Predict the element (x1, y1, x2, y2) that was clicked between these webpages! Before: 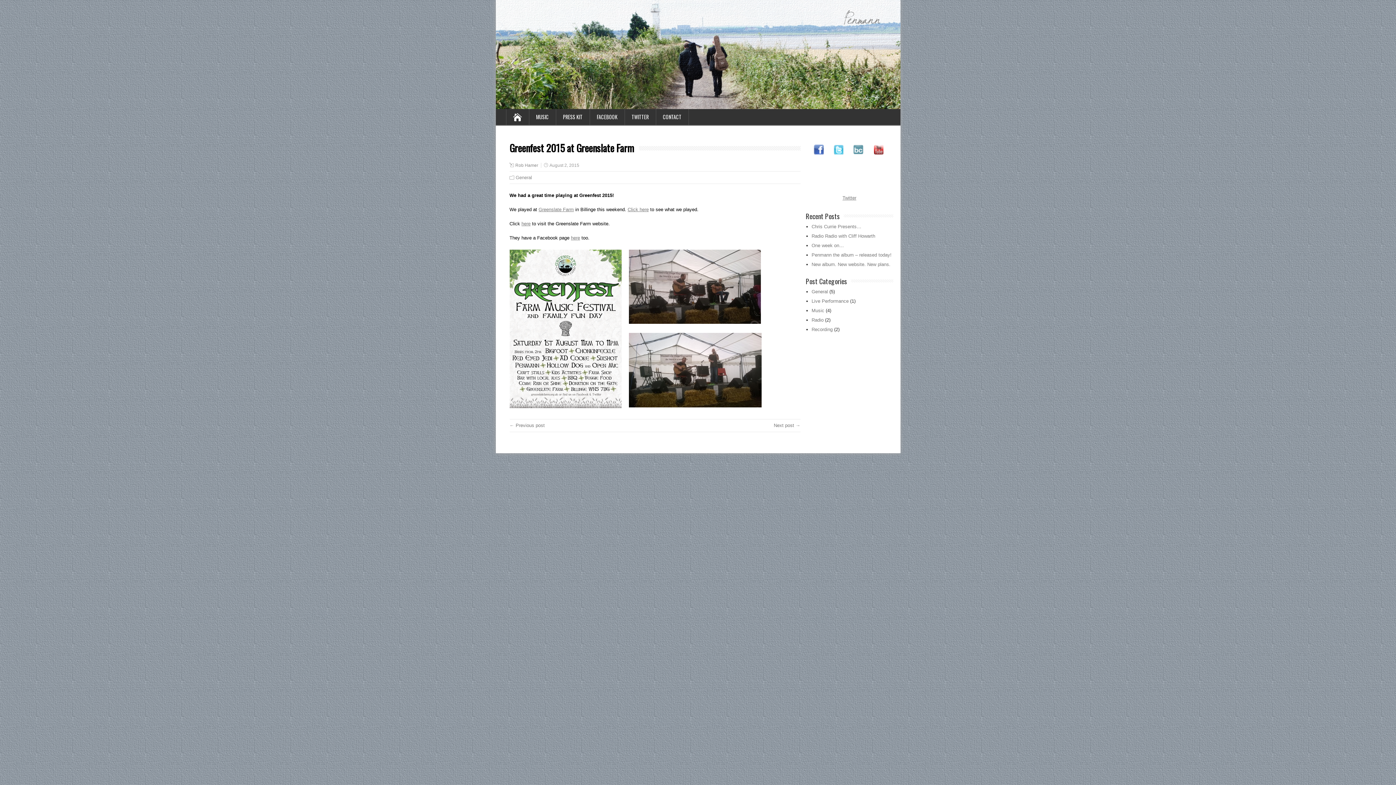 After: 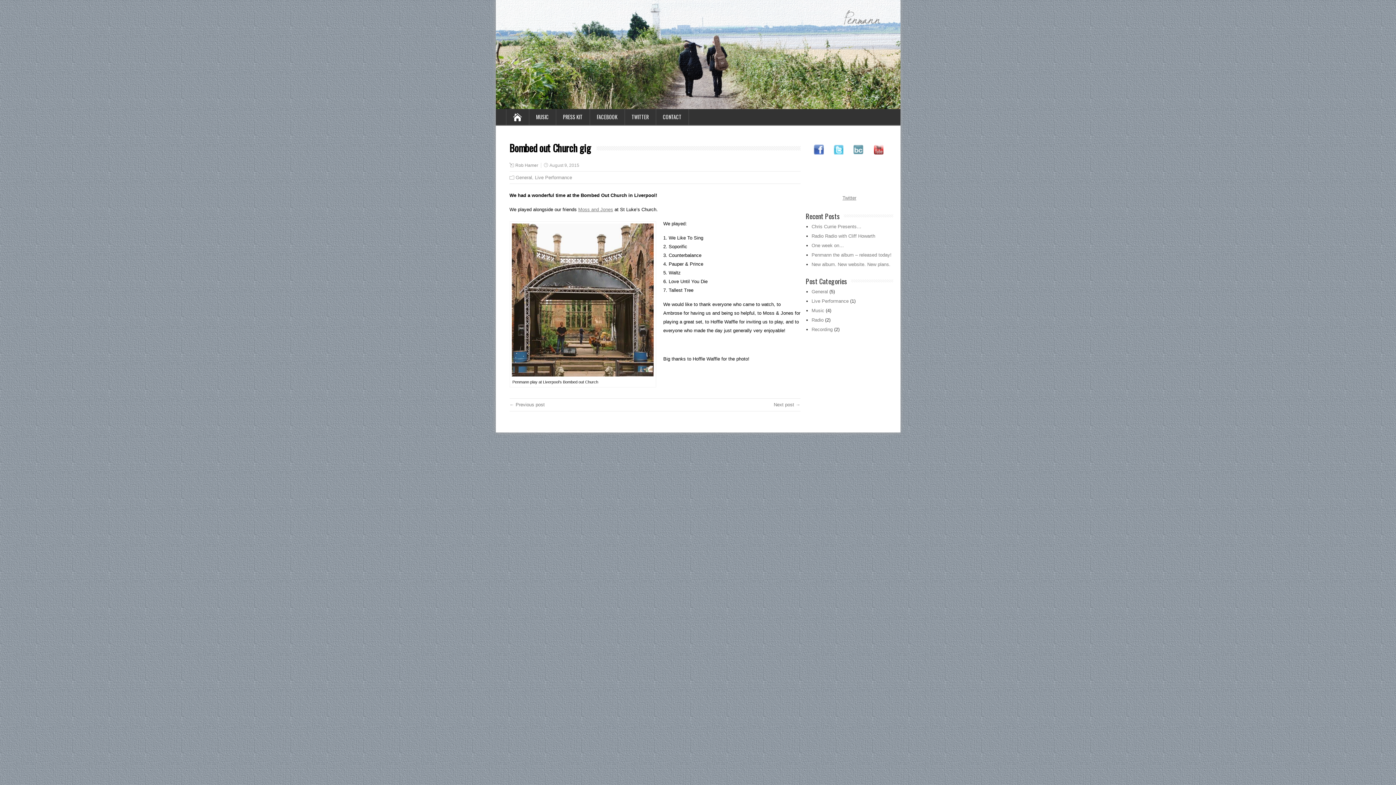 Action: label: Next post → bbox: (774, 422, 800, 428)